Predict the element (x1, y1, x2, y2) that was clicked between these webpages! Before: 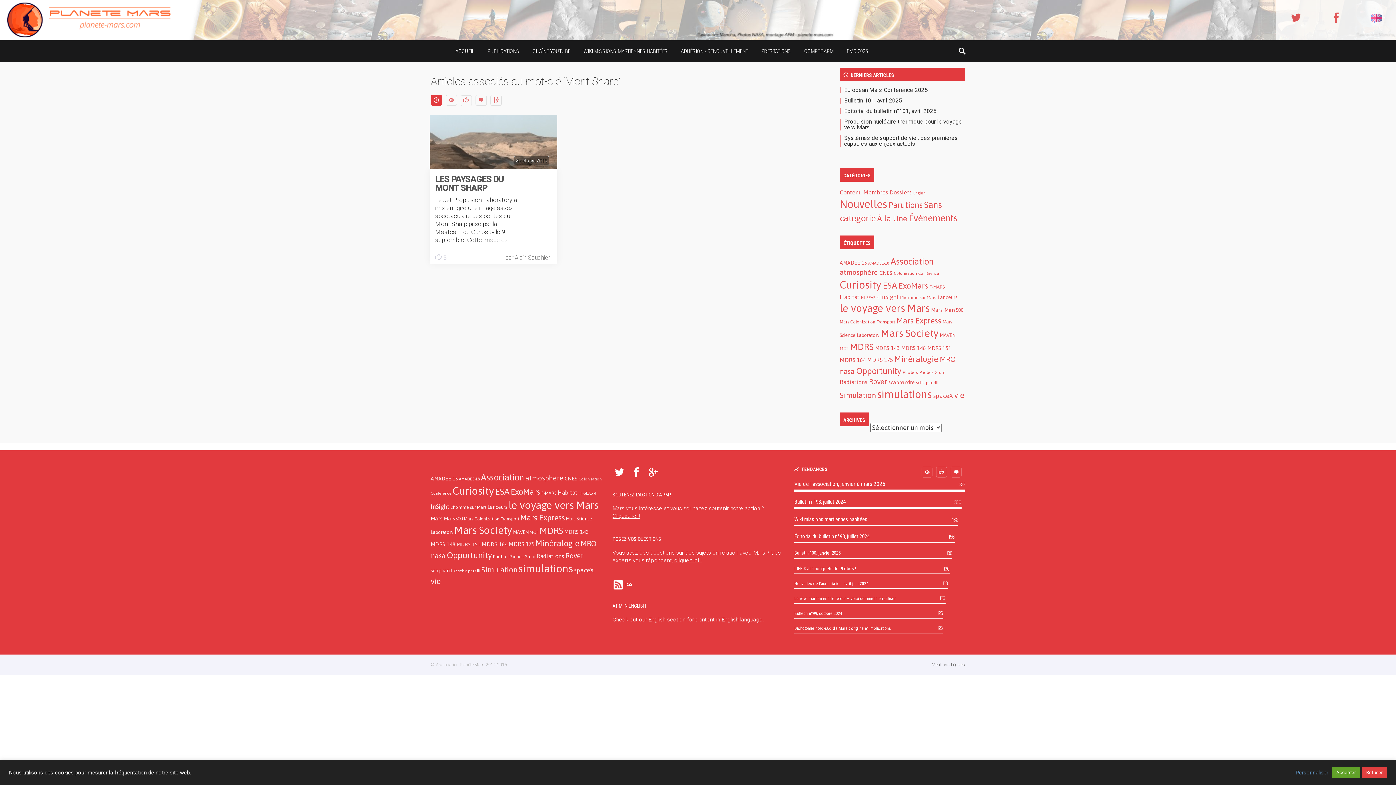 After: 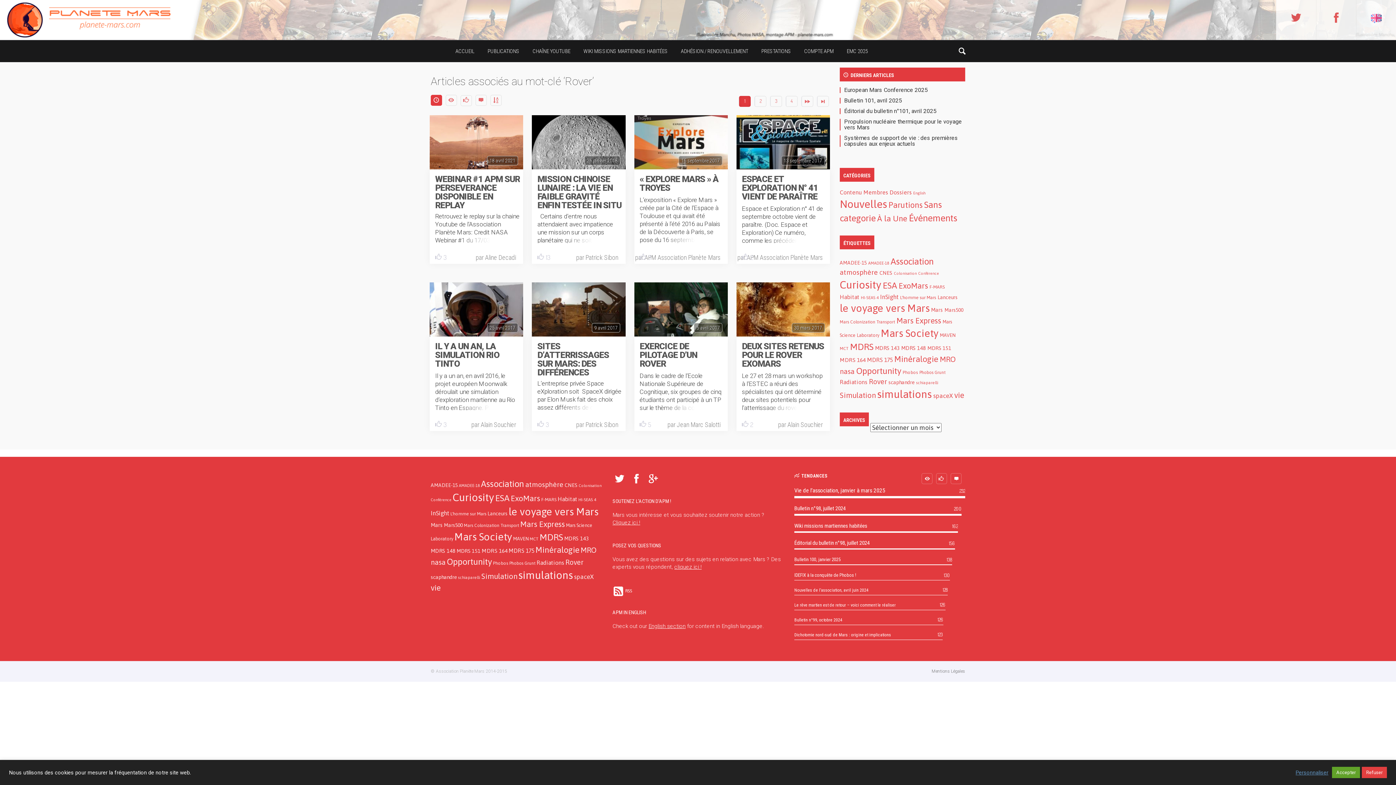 Action: label: Rover (52 éléments) bbox: (869, 377, 887, 385)